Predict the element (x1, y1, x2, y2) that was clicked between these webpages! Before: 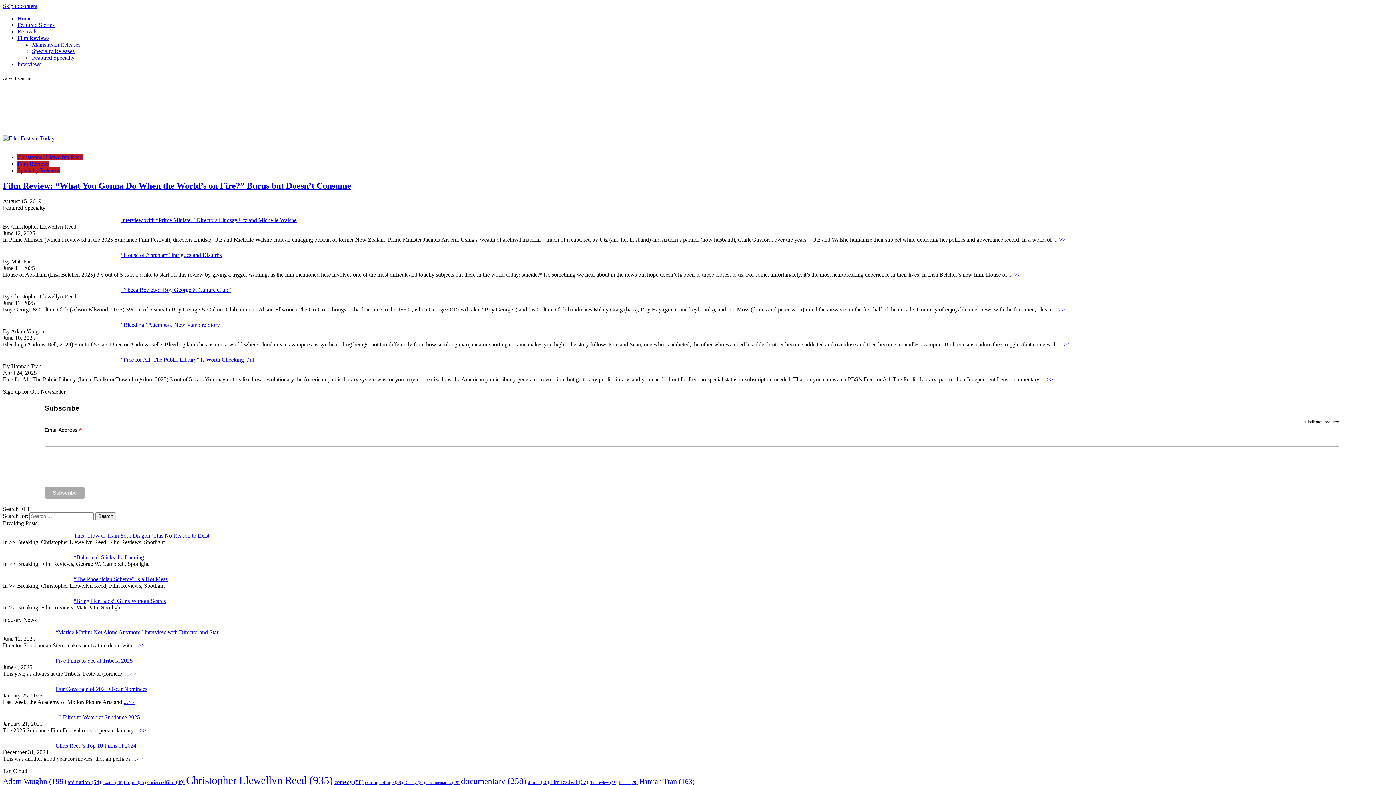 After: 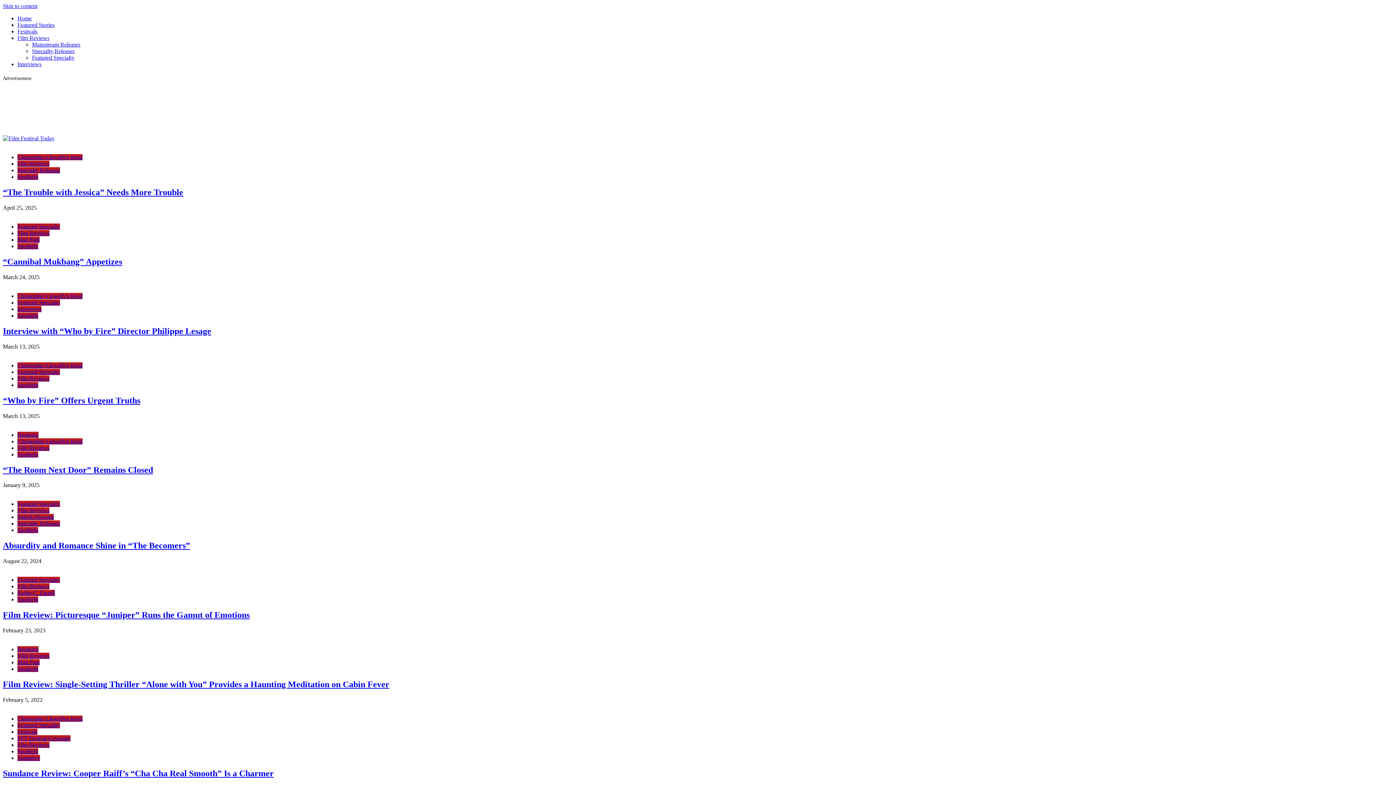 Action: label: drama (36 items) bbox: (528, 780, 549, 785)